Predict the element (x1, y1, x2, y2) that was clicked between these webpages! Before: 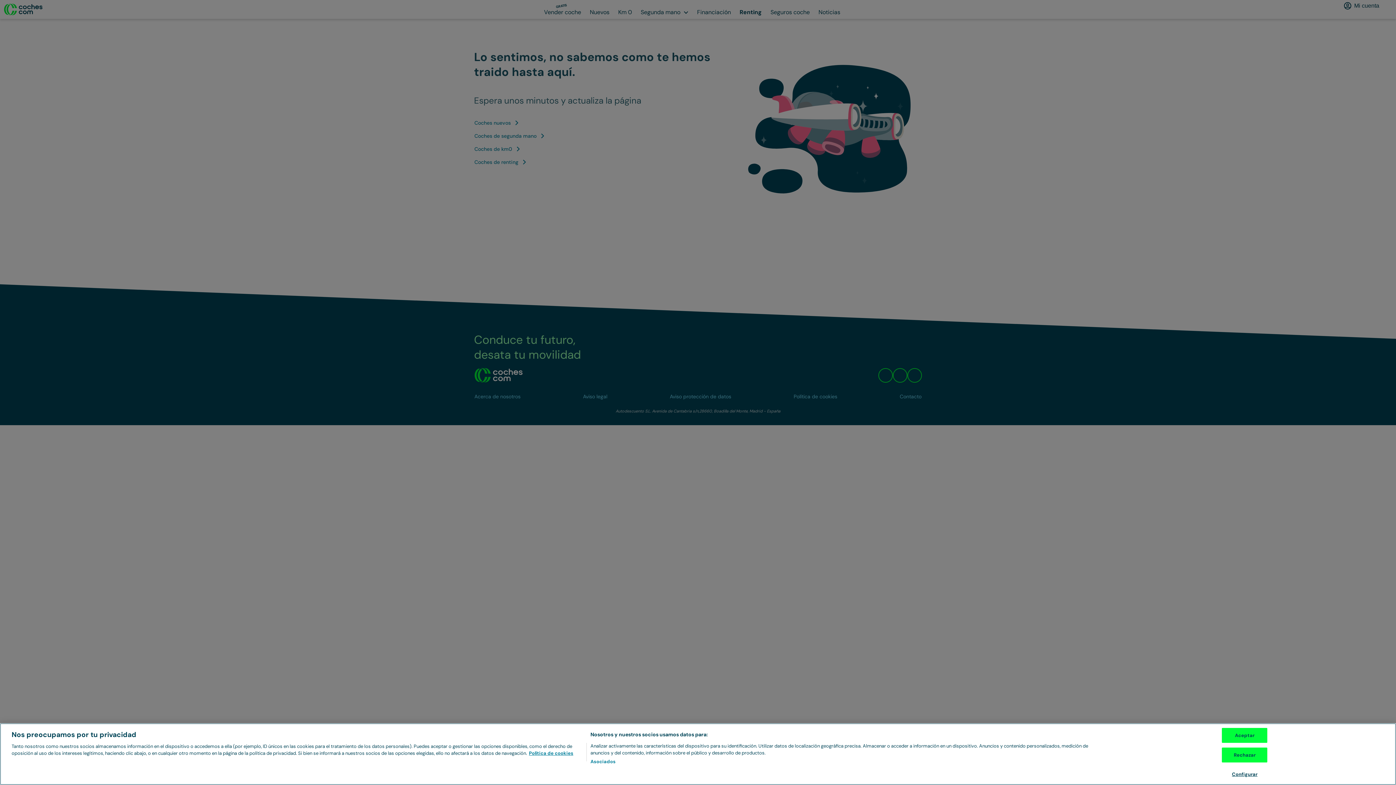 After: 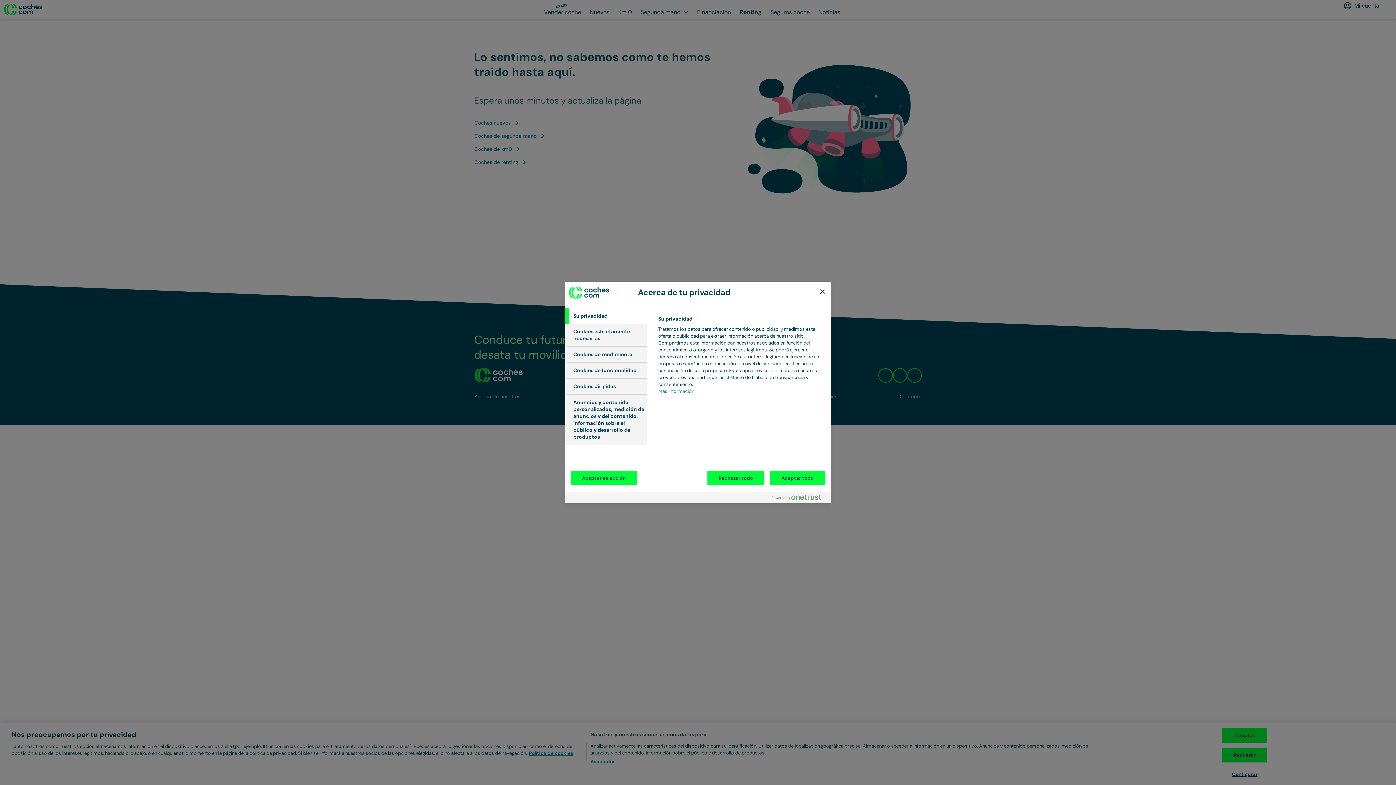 Action: label: Configurar bbox: (1222, 767, 1267, 781)